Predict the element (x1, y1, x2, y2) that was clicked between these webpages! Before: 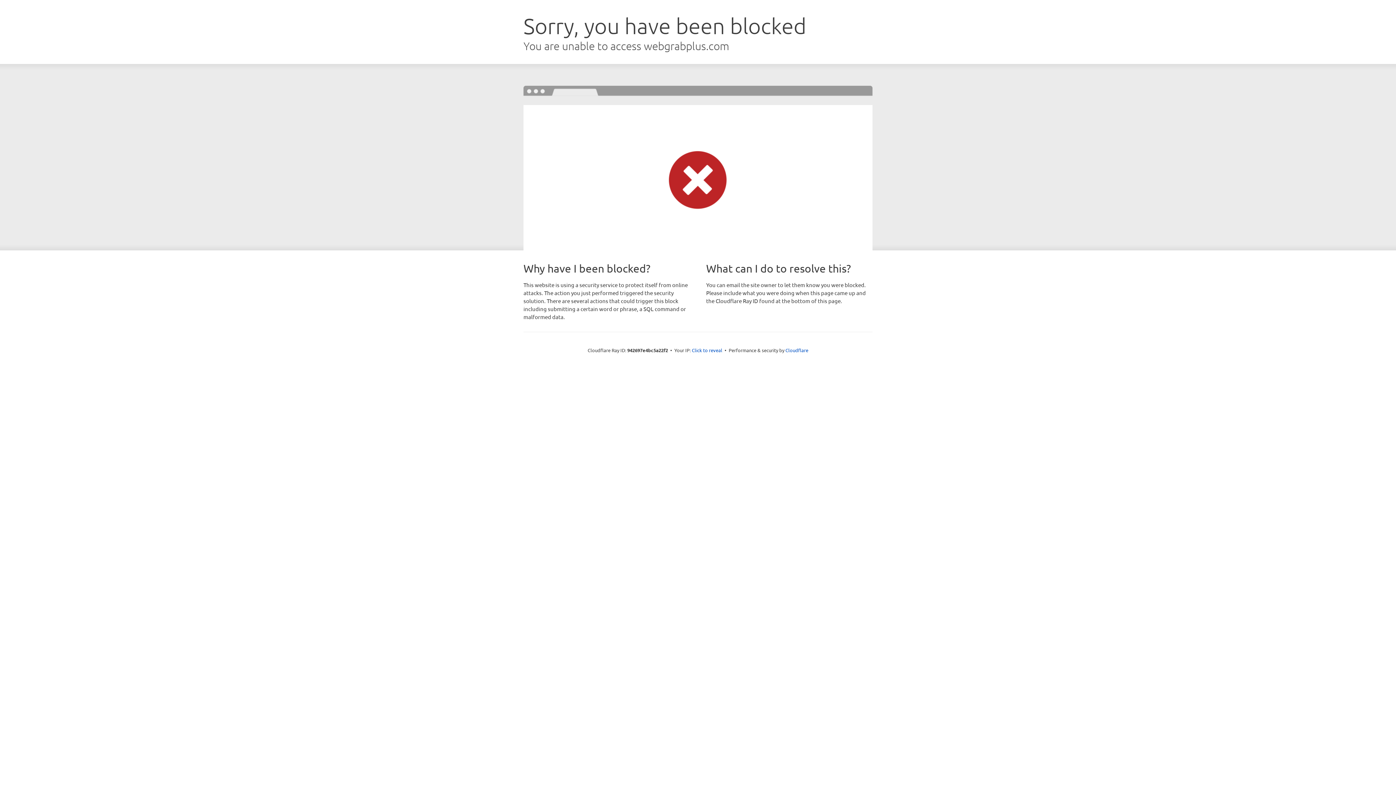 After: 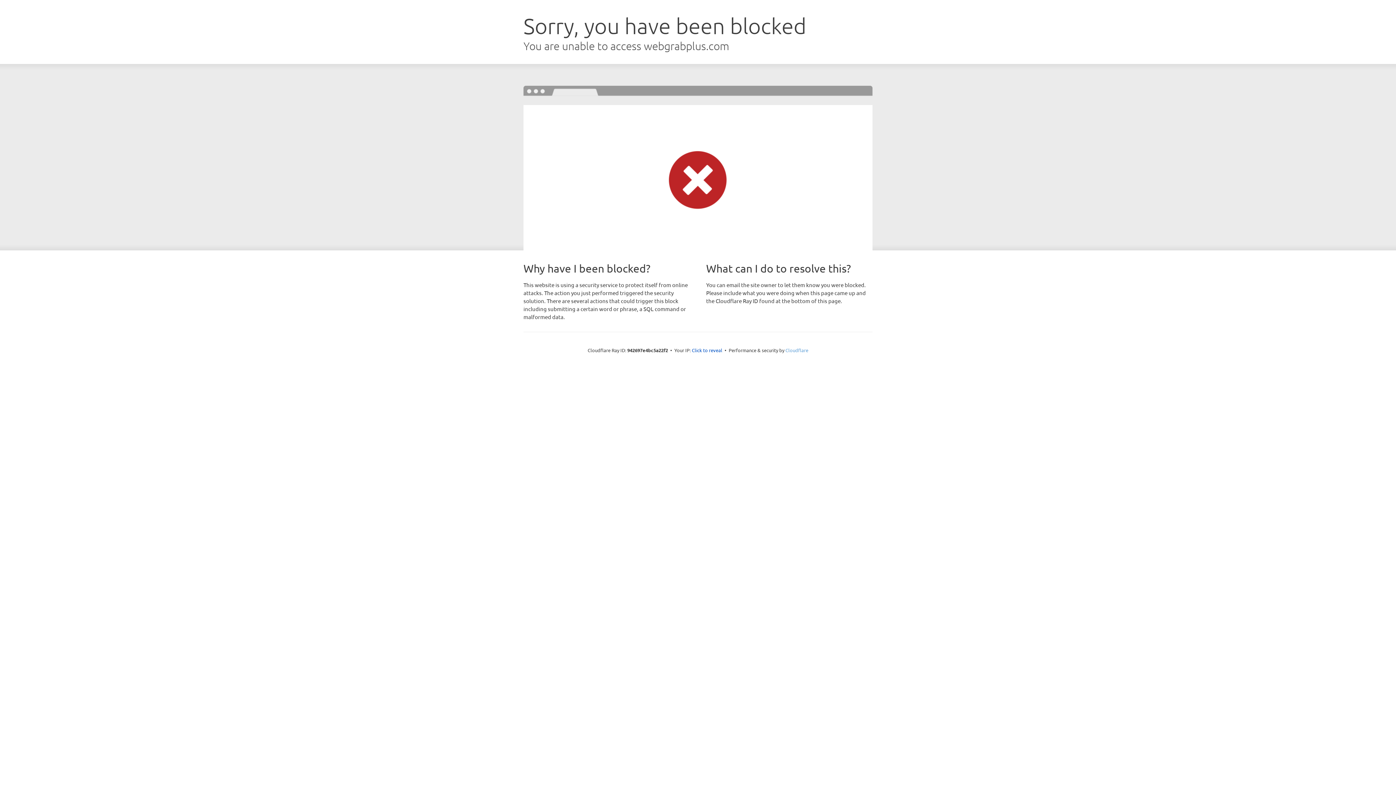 Action: label: Cloudflare bbox: (785, 347, 808, 353)